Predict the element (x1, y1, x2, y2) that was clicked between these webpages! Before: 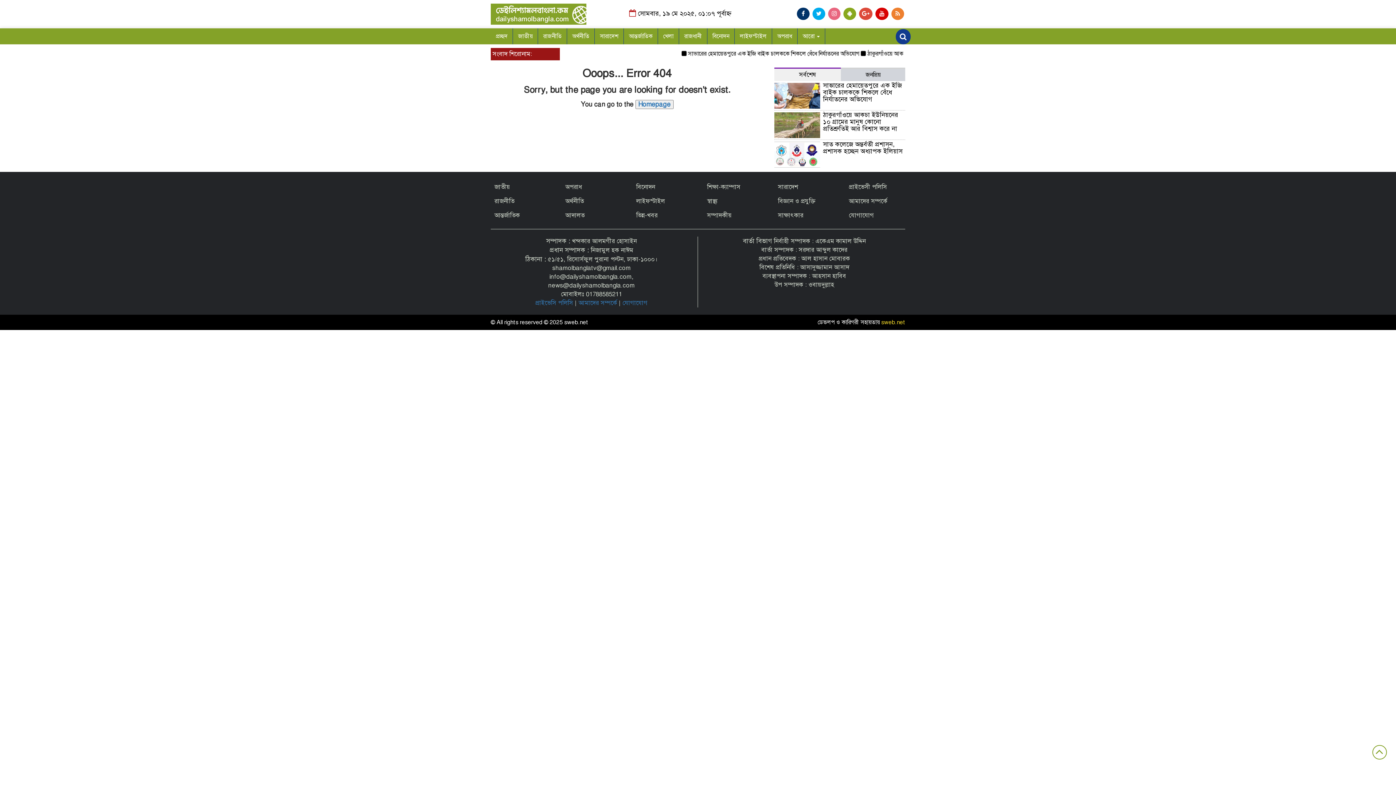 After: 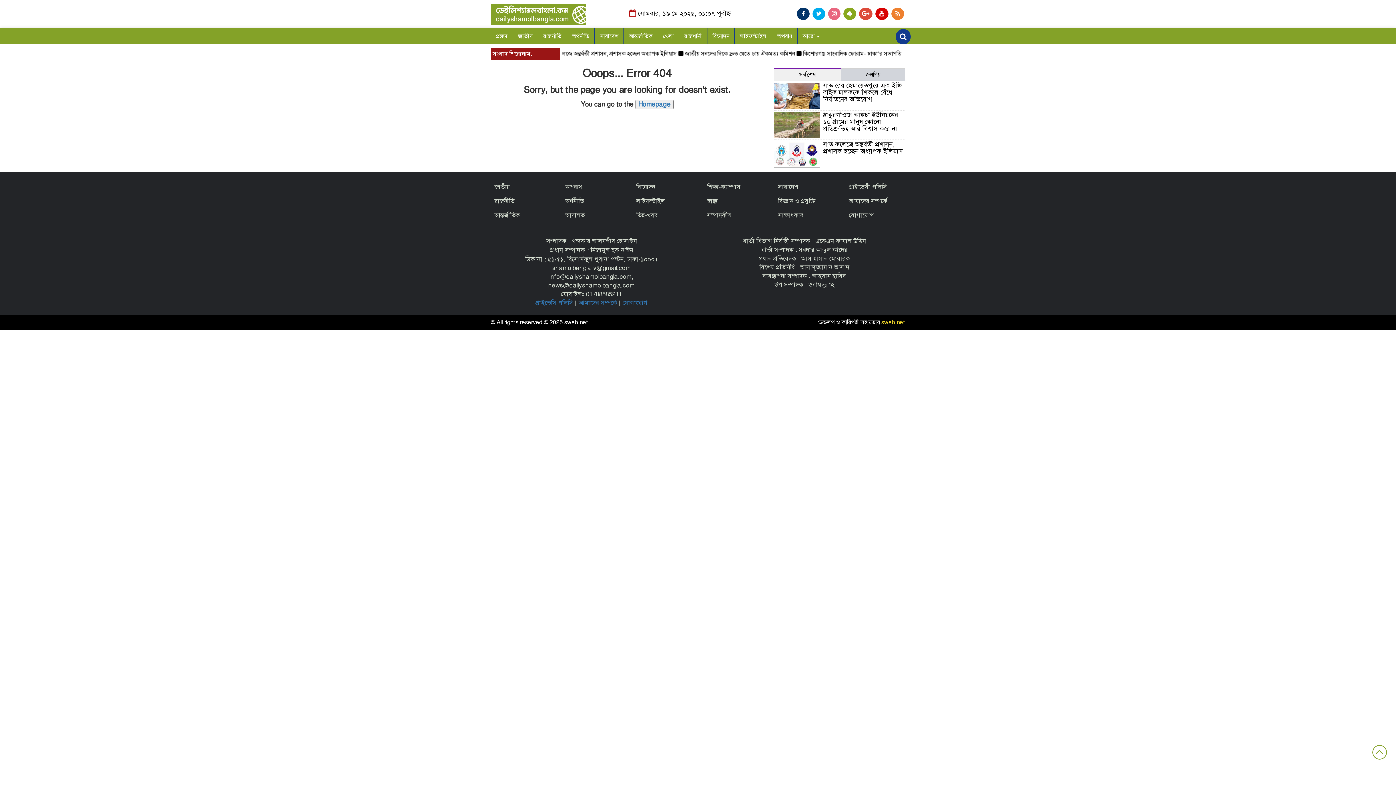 Action: bbox: (1372, 745, 1387, 760)